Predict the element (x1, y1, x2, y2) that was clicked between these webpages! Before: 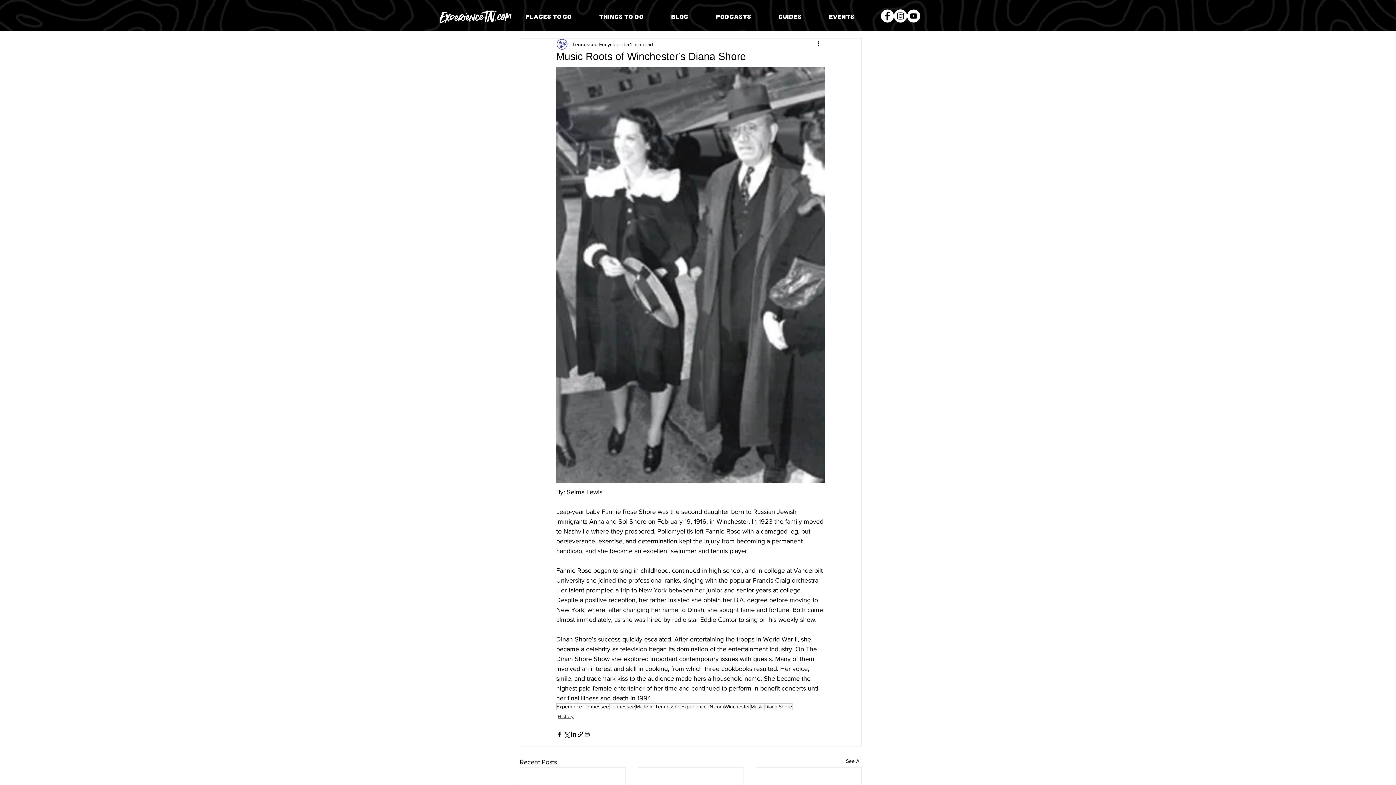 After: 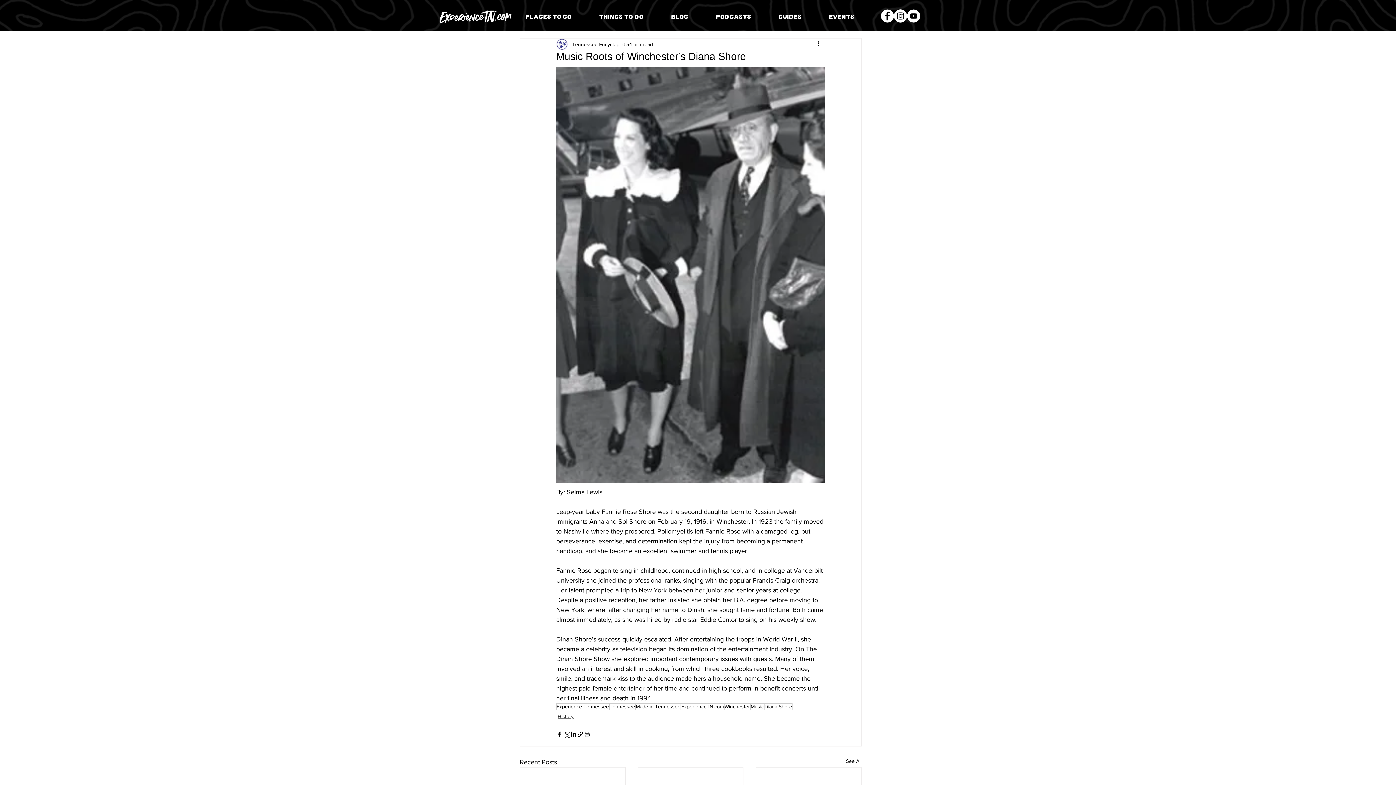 Action: bbox: (894, 9, 907, 22)